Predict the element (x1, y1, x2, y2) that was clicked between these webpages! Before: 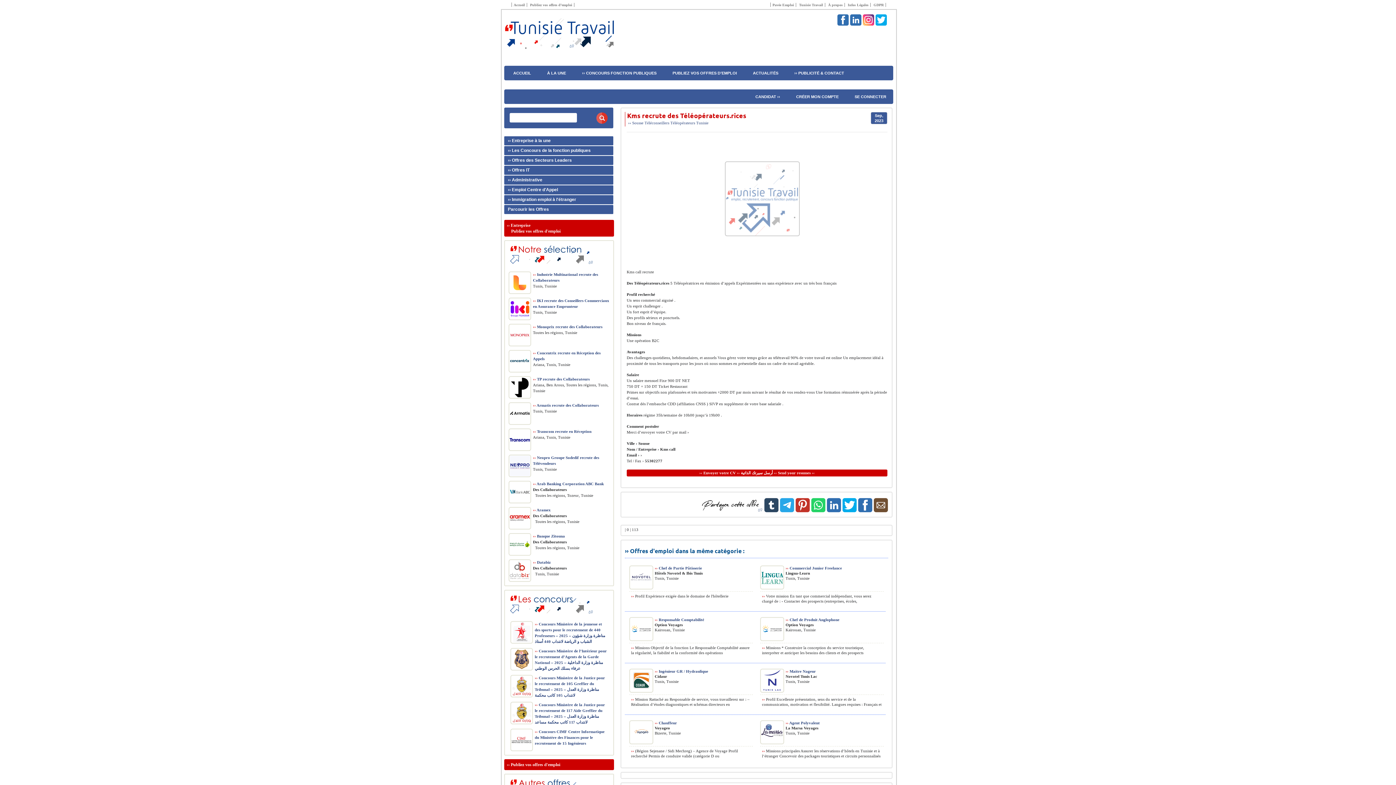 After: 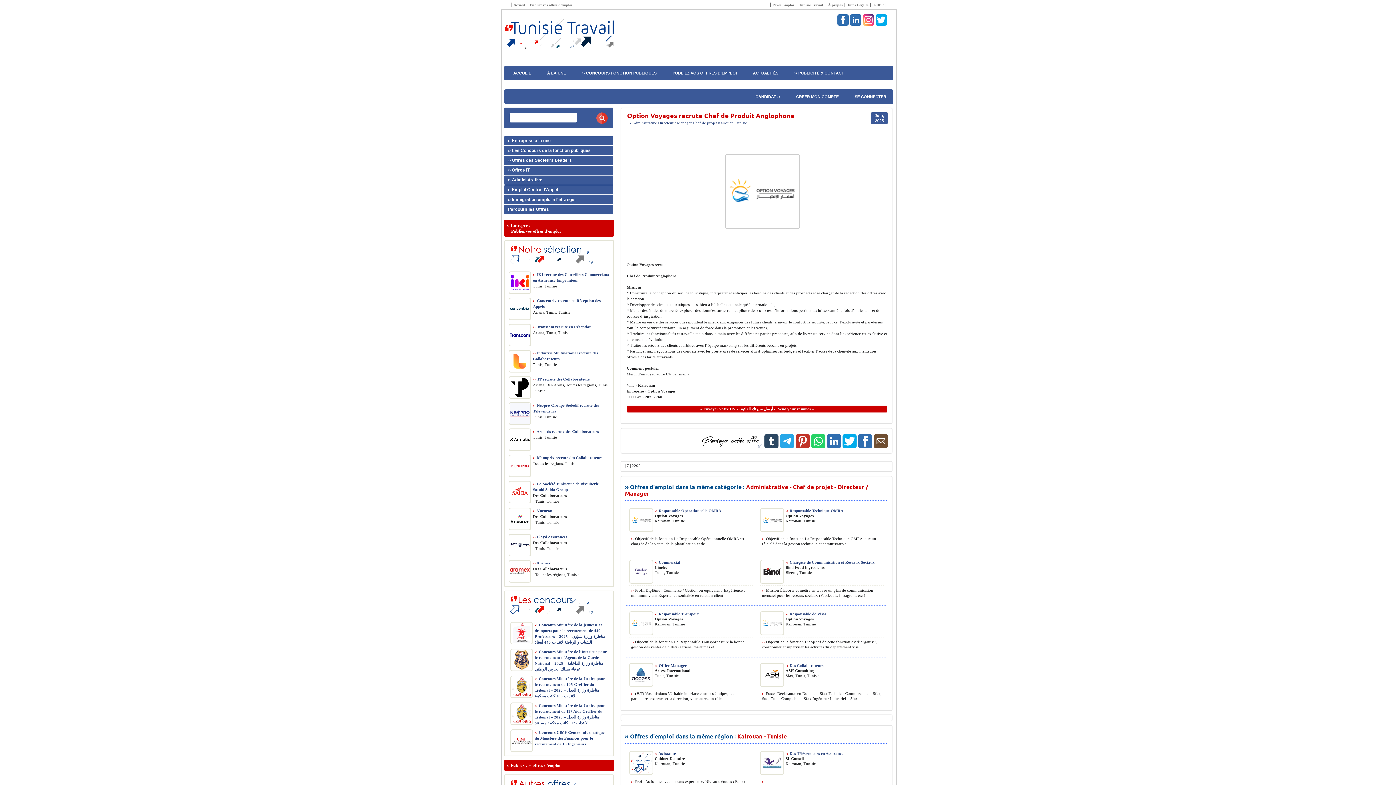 Action: label: ›› Chef de Produit Anglophone
 bbox: (785, 617, 839, 622)